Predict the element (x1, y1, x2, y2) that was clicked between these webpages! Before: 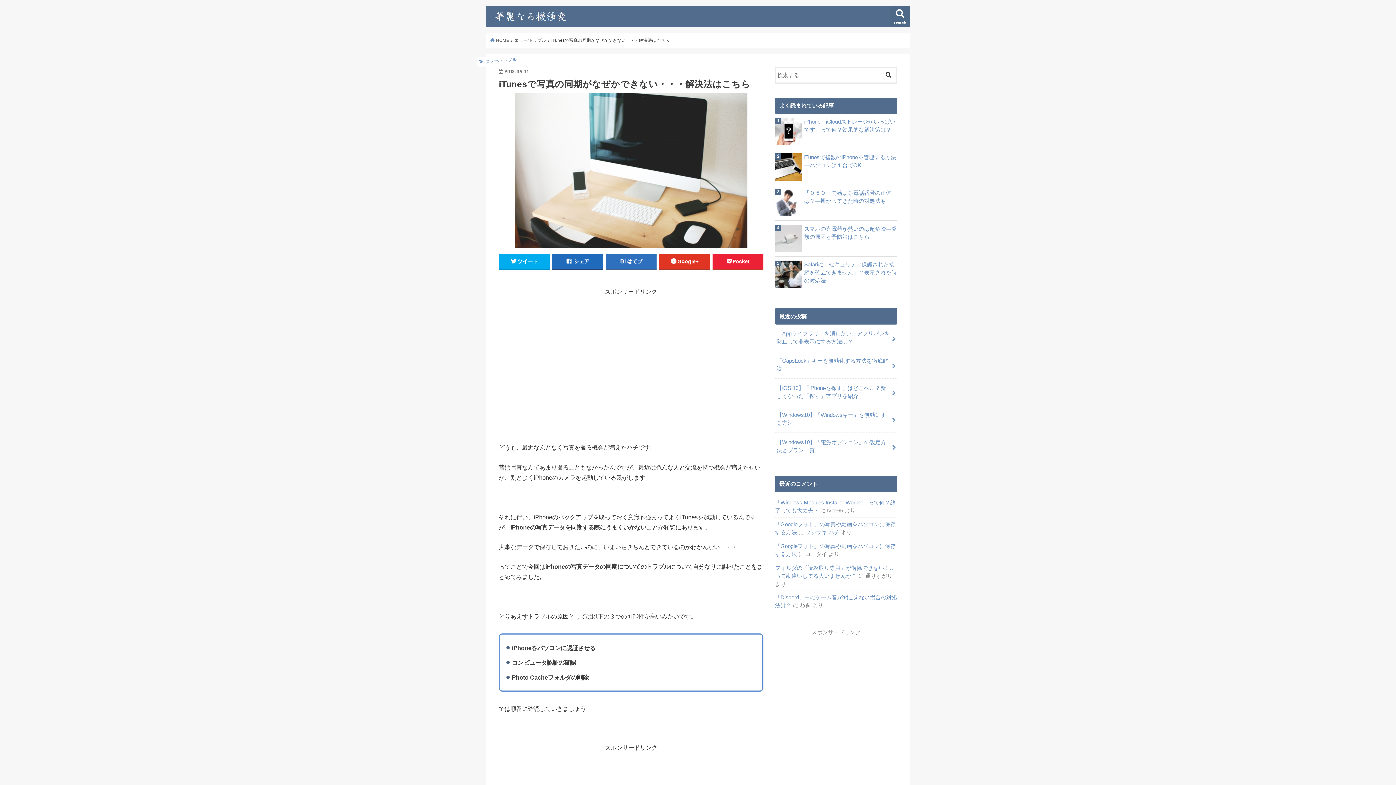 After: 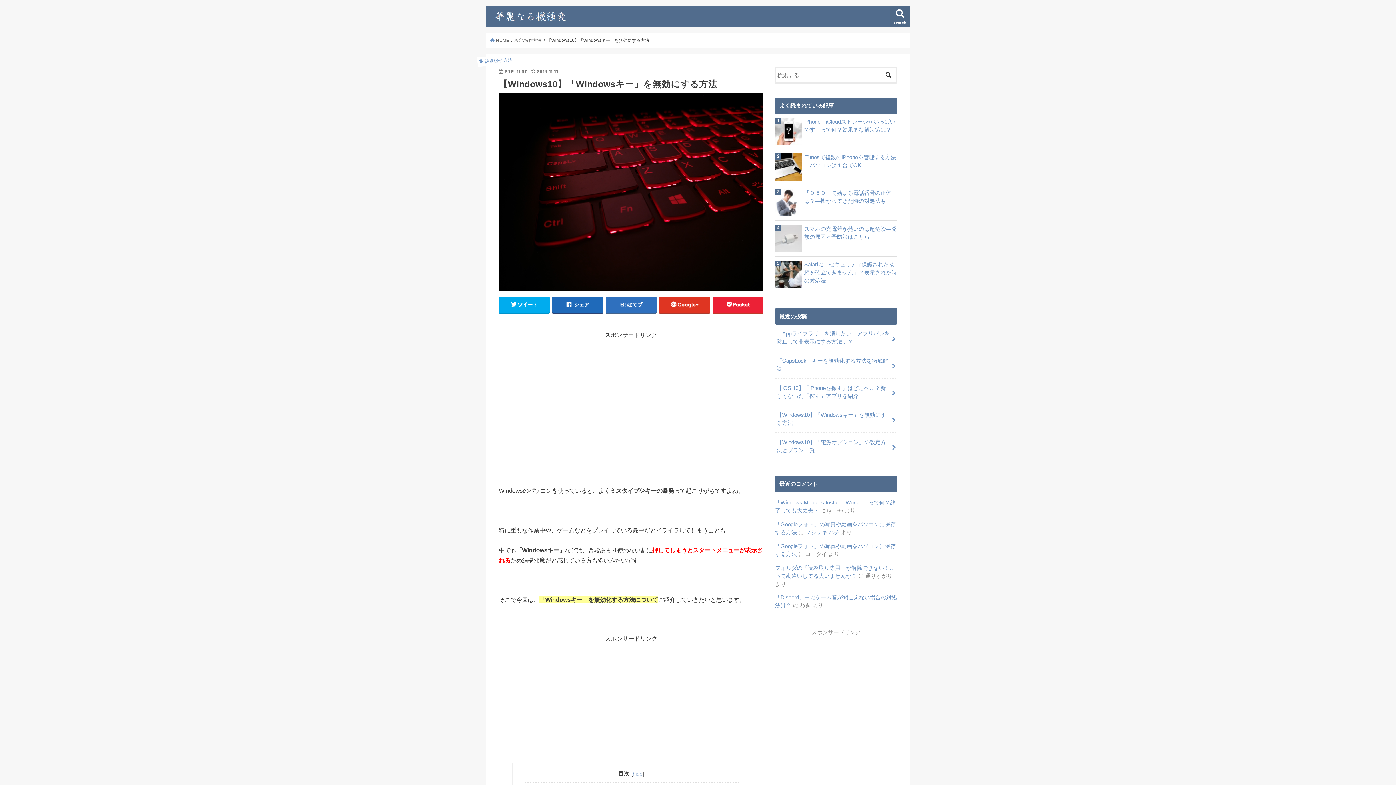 Action: bbox: (775, 406, 897, 432) label: 【Windows10】「Windowsキー」を無効にする方法